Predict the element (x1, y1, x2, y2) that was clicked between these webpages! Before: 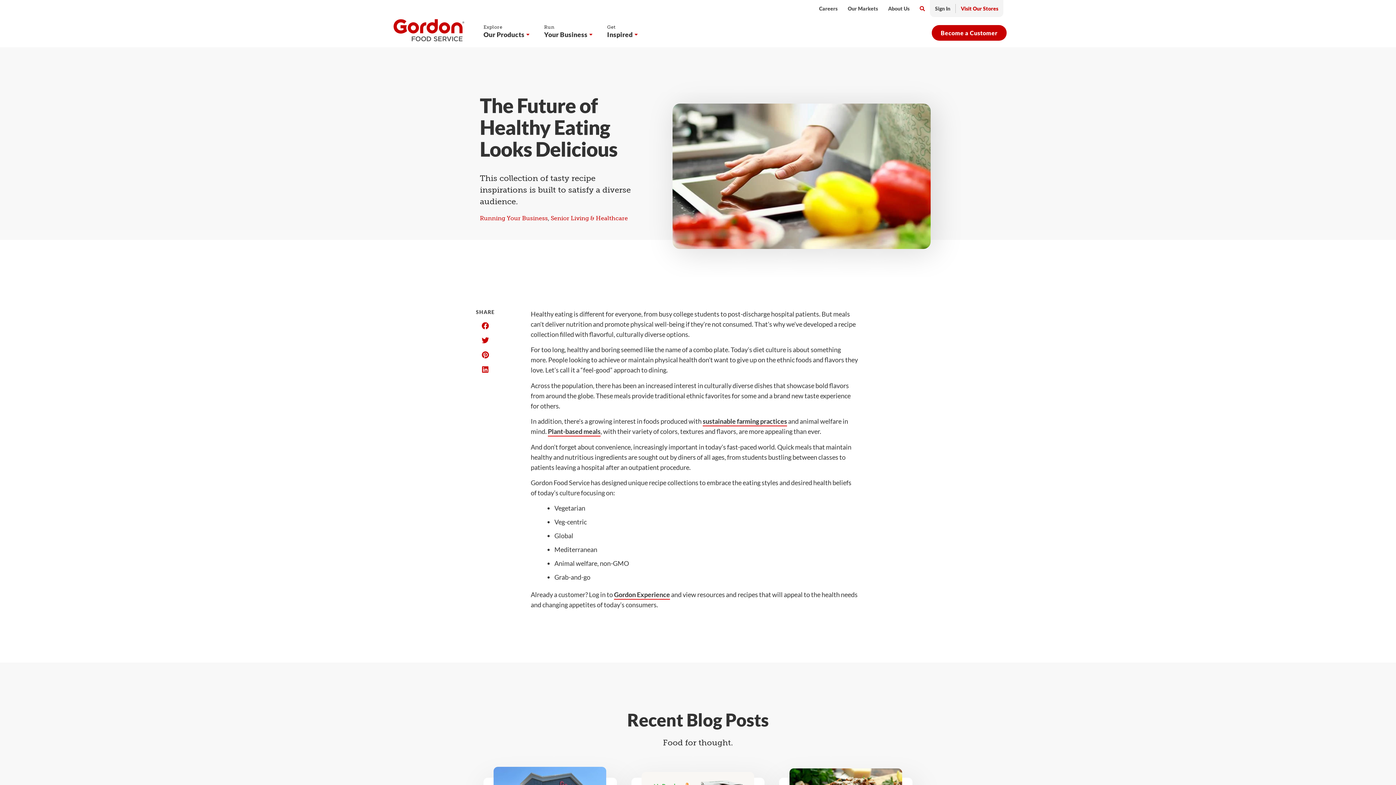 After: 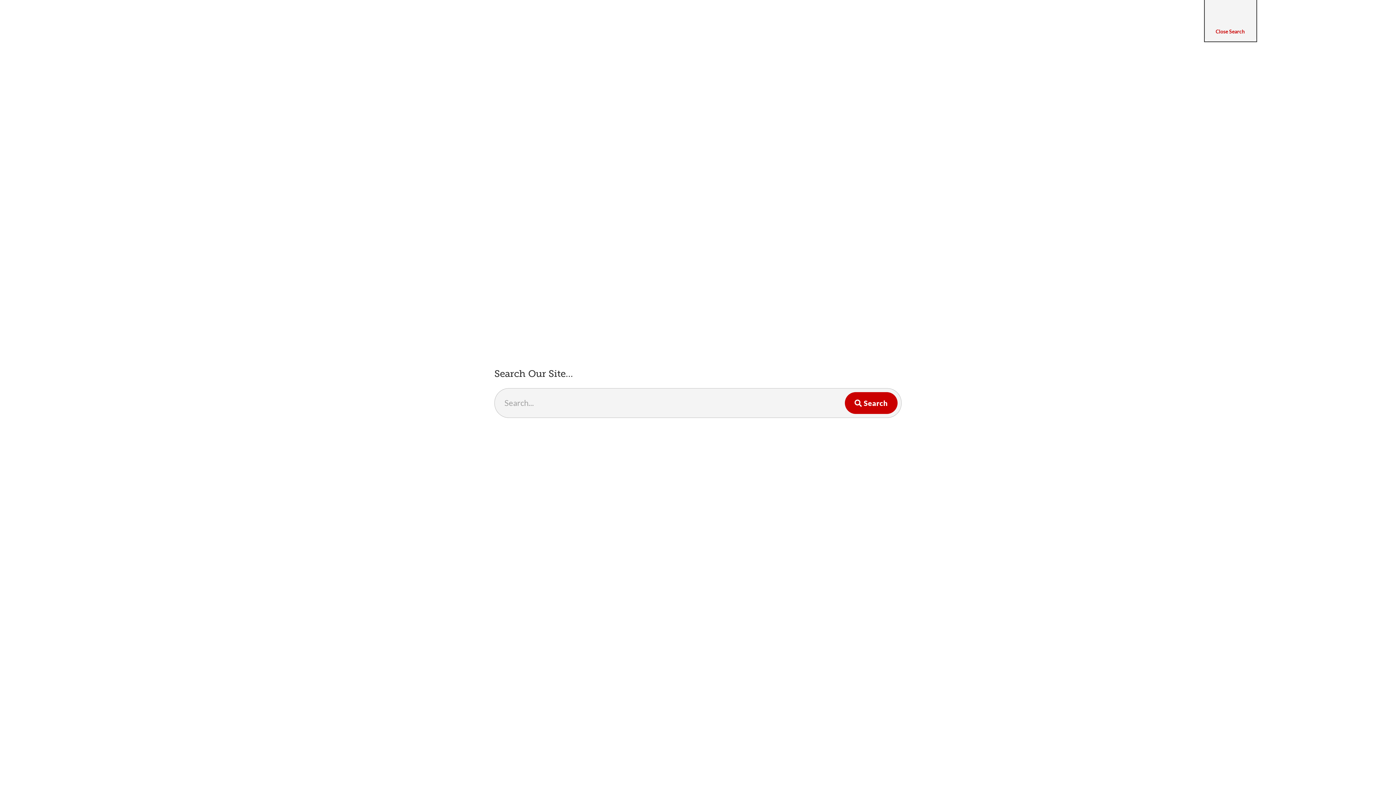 Action: bbox: (914, 0, 930, 17) label: Search